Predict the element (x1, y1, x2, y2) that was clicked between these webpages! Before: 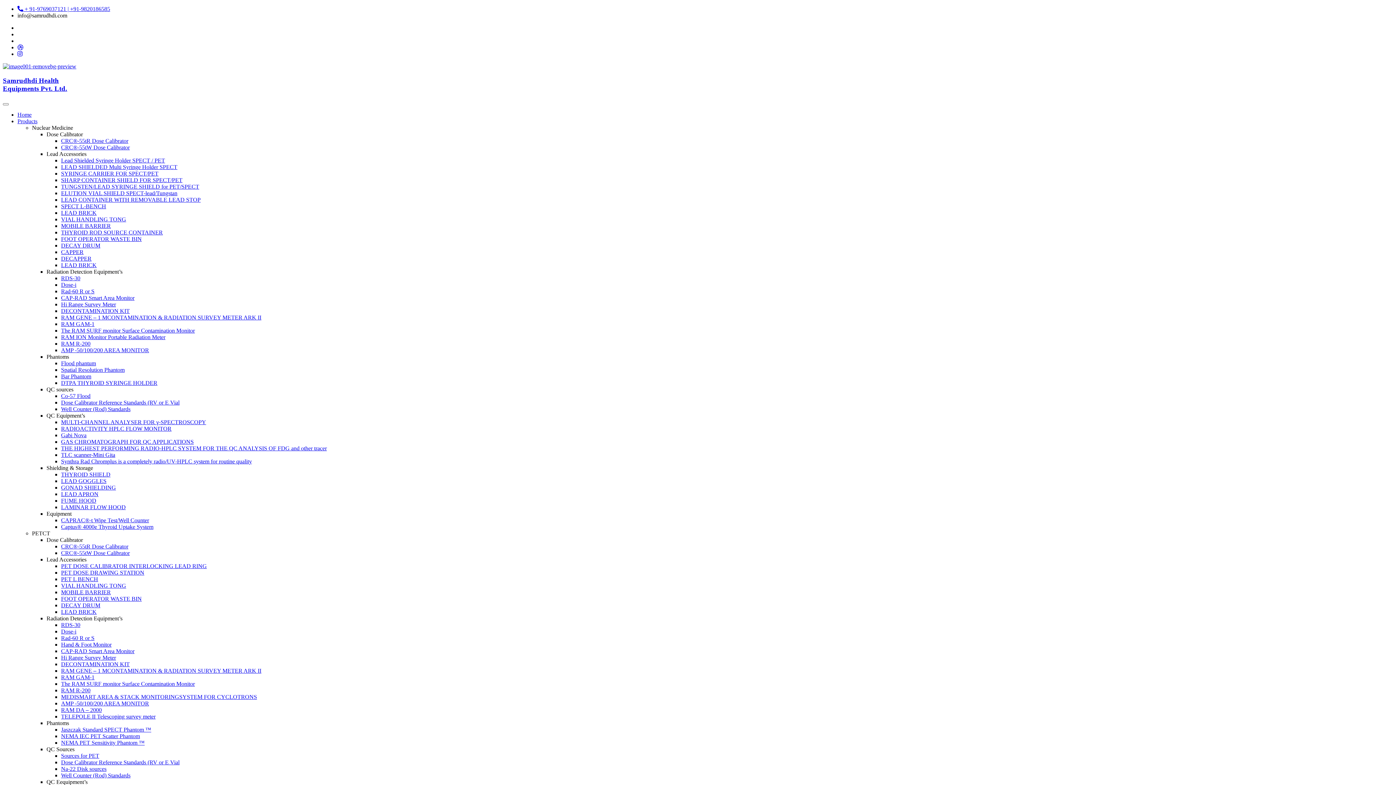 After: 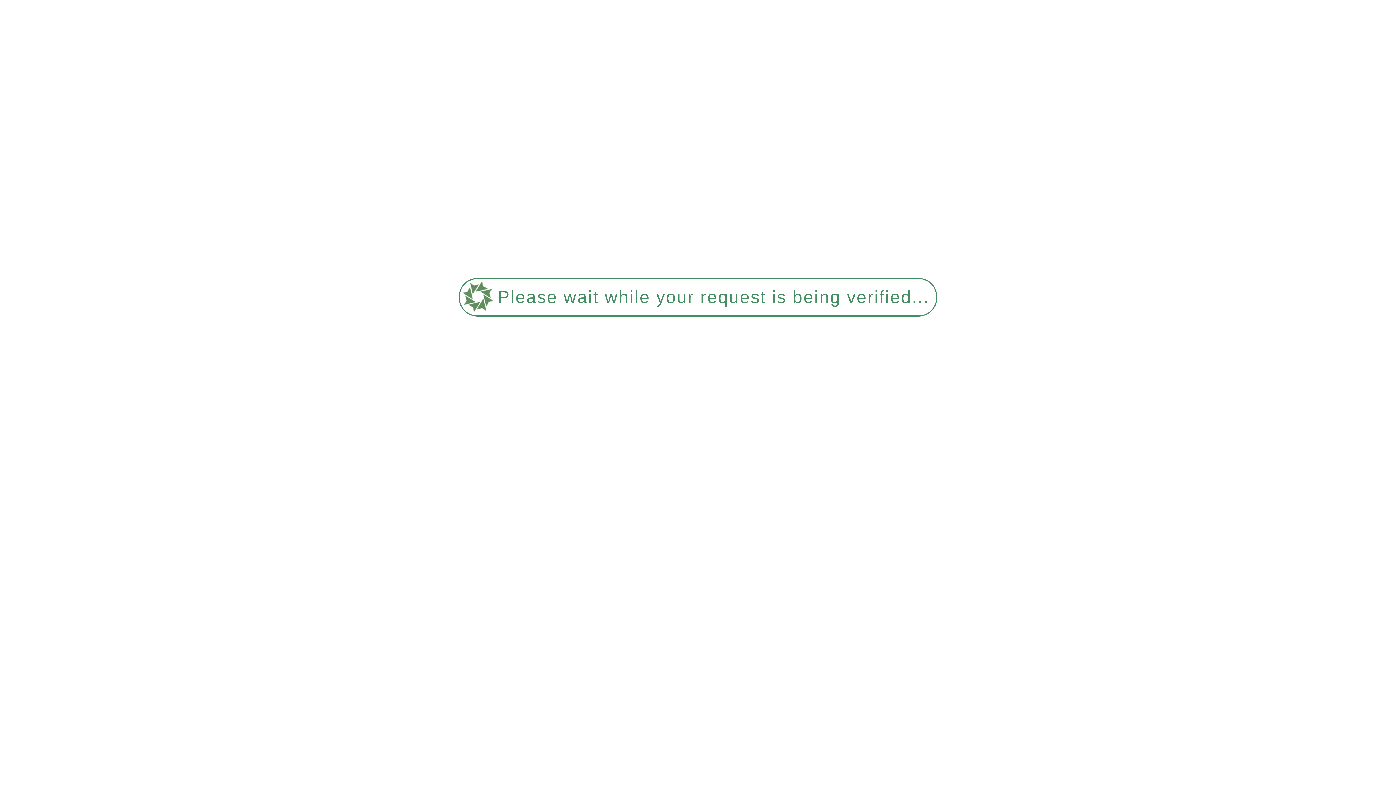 Action: bbox: (61, 622, 80, 628) label: RDS-30